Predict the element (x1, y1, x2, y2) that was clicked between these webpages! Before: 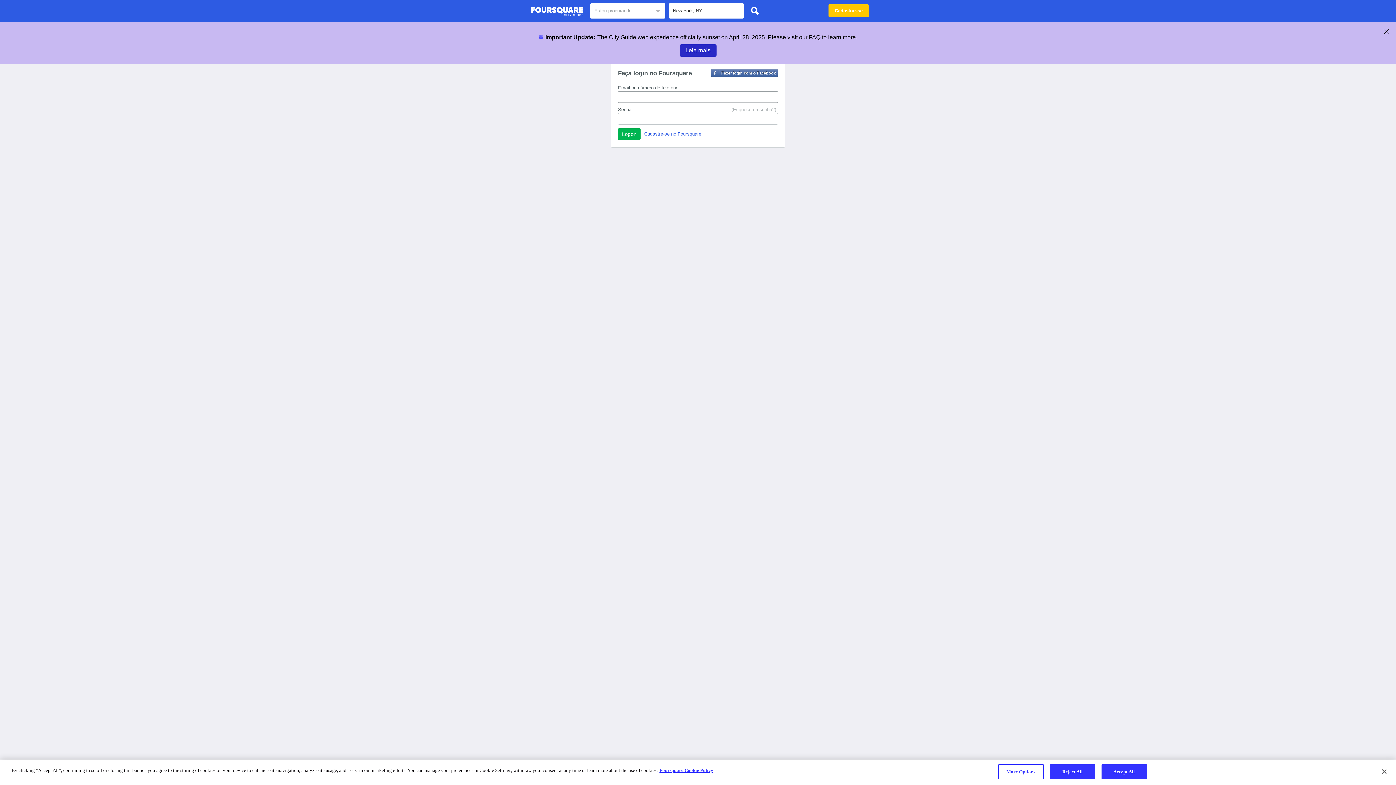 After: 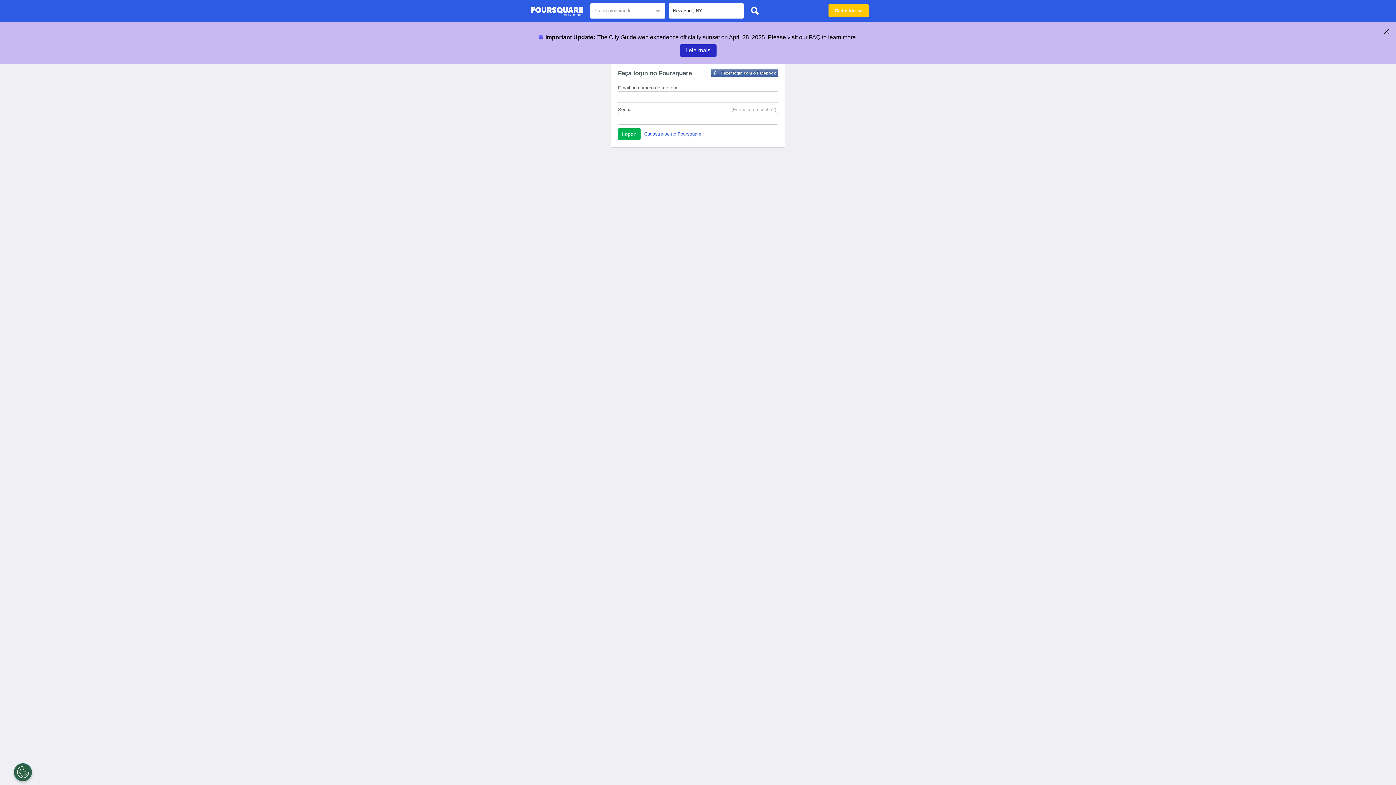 Action: label: Accept All bbox: (1101, 764, 1147, 779)